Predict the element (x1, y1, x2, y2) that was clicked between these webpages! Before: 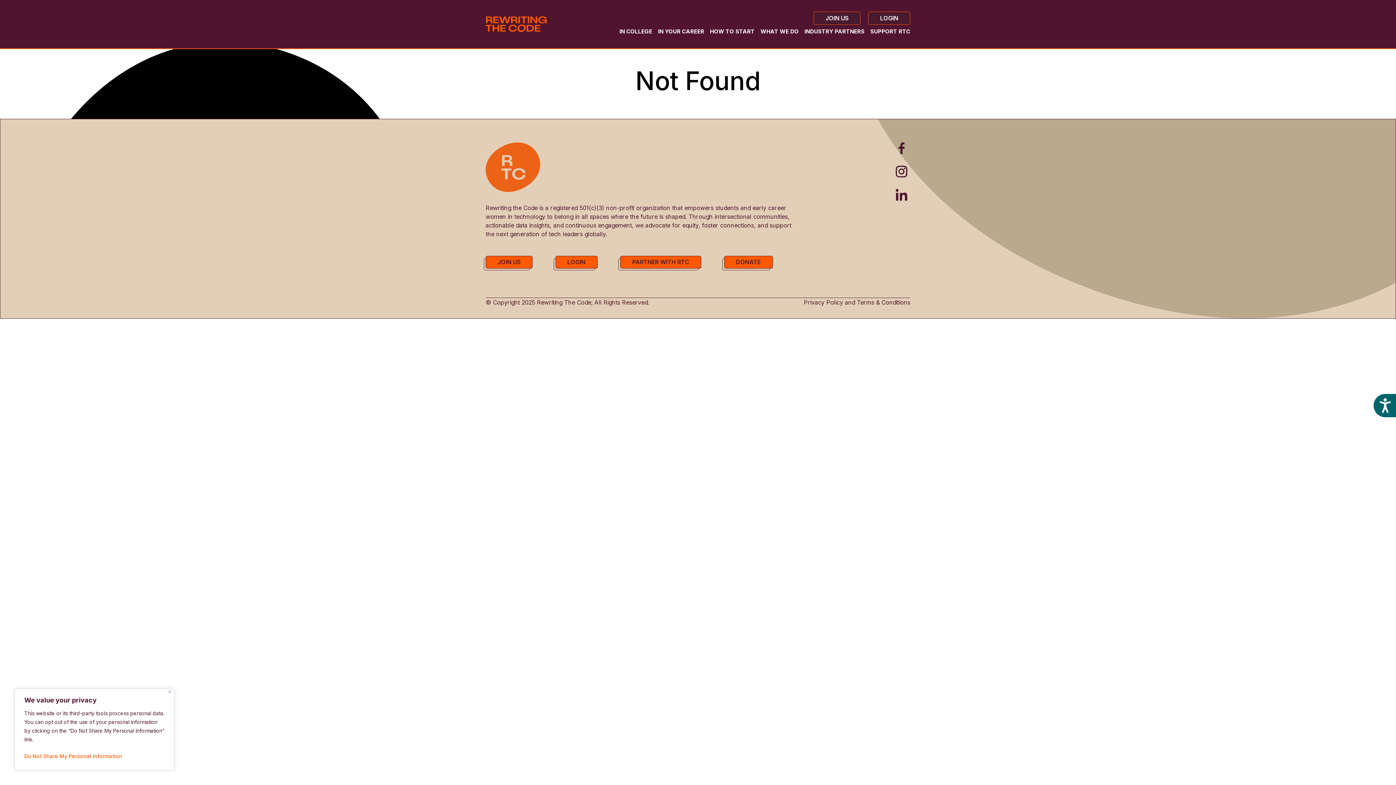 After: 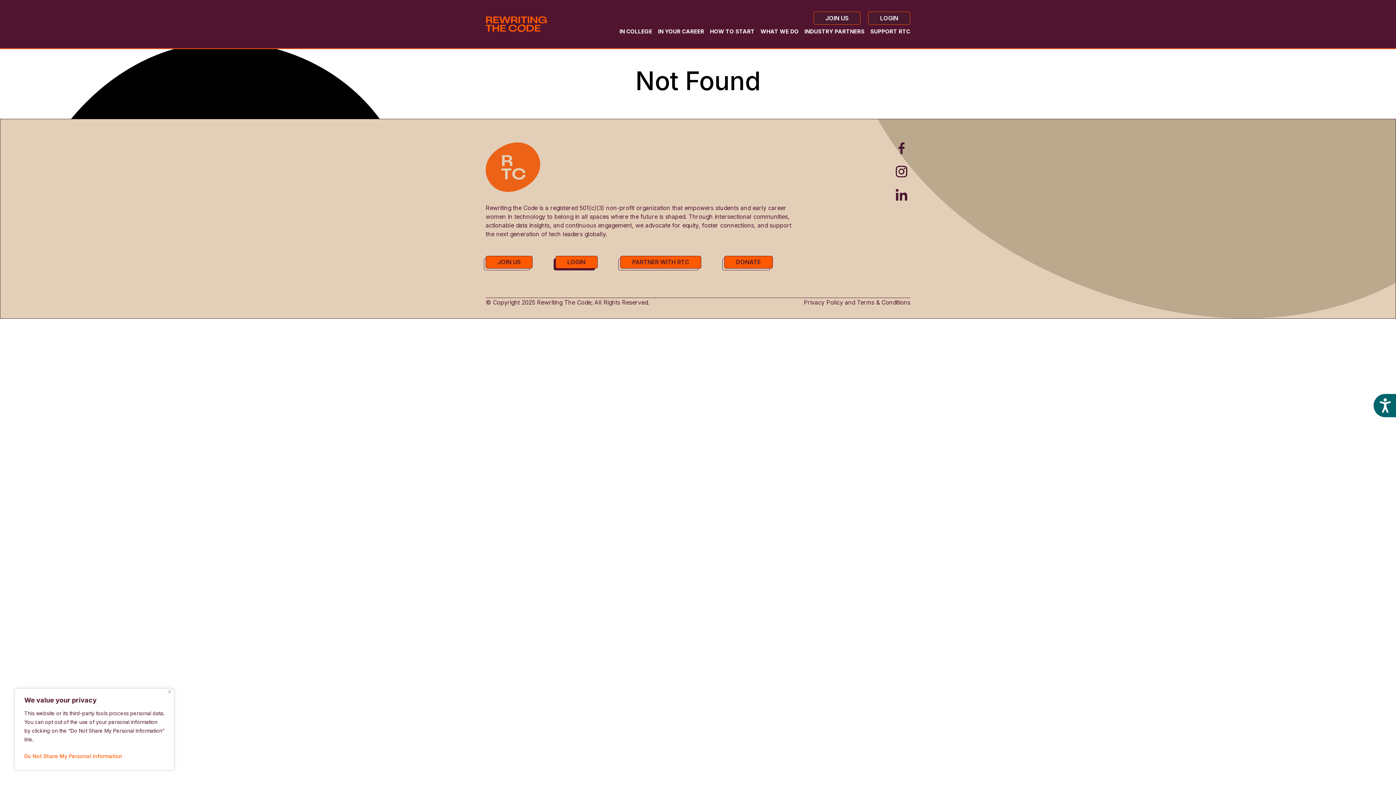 Action: label: LOGIN bbox: (555, 255, 597, 268)